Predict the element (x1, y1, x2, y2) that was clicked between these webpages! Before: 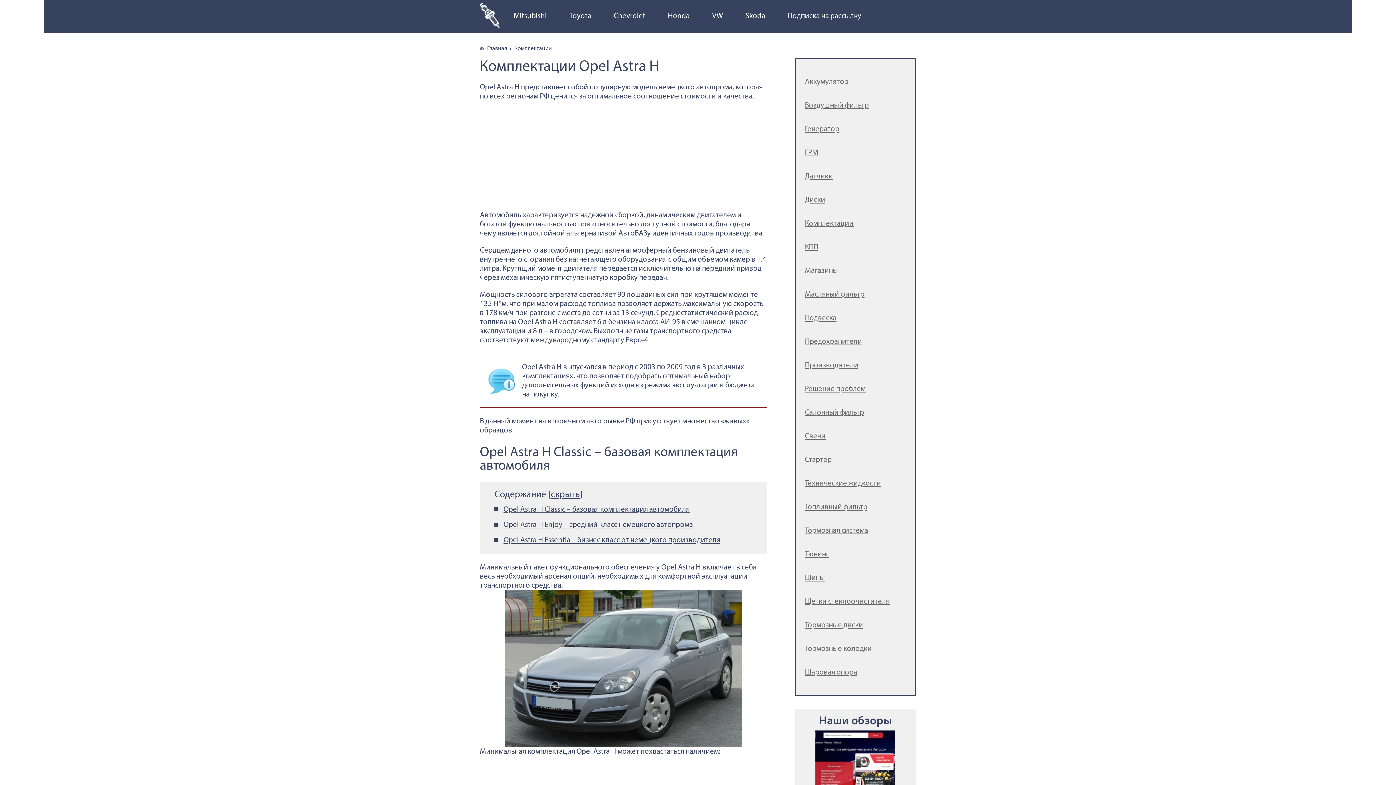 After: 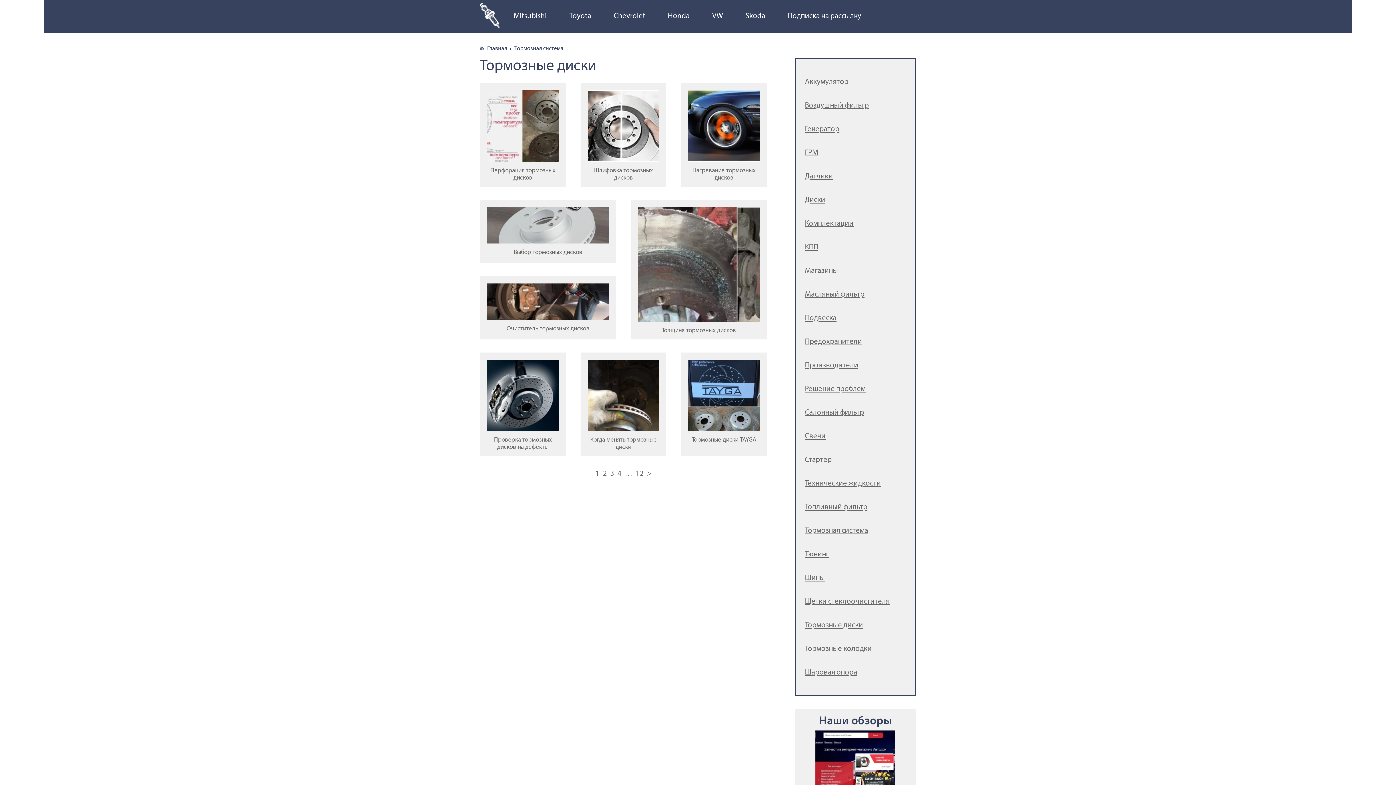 Action: bbox: (805, 621, 863, 629) label: Тормозные диски